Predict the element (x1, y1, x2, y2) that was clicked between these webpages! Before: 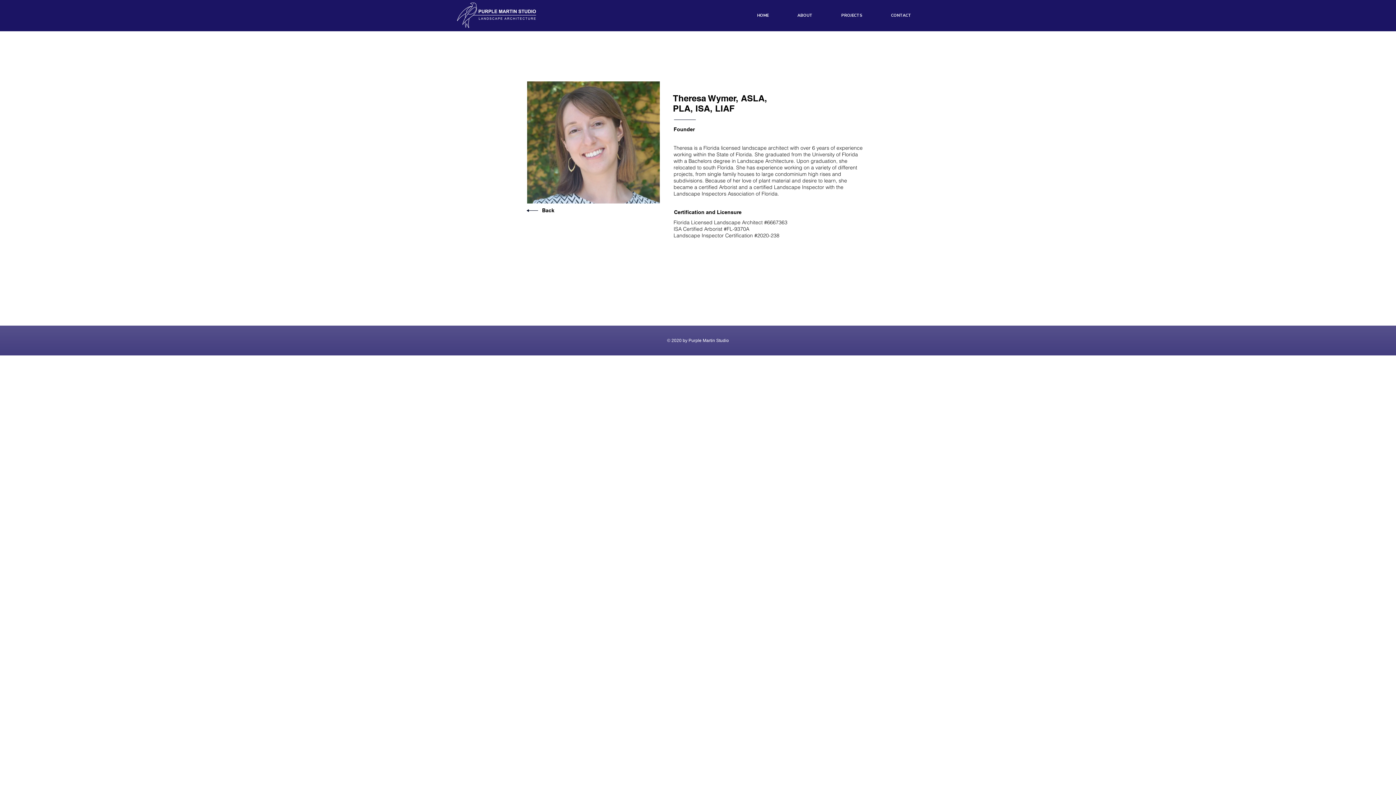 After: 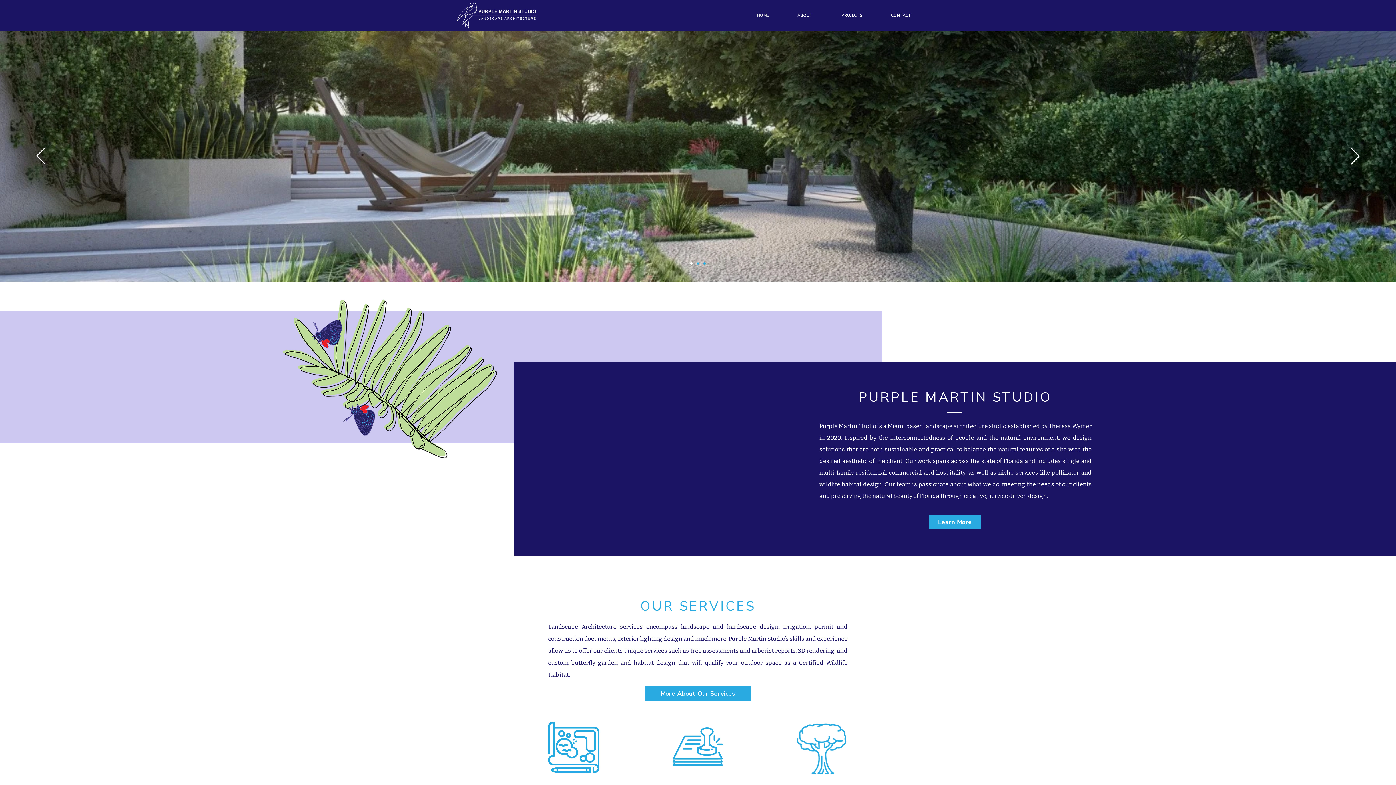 Action: bbox: (877, 8, 925, 22) label: CONTACT